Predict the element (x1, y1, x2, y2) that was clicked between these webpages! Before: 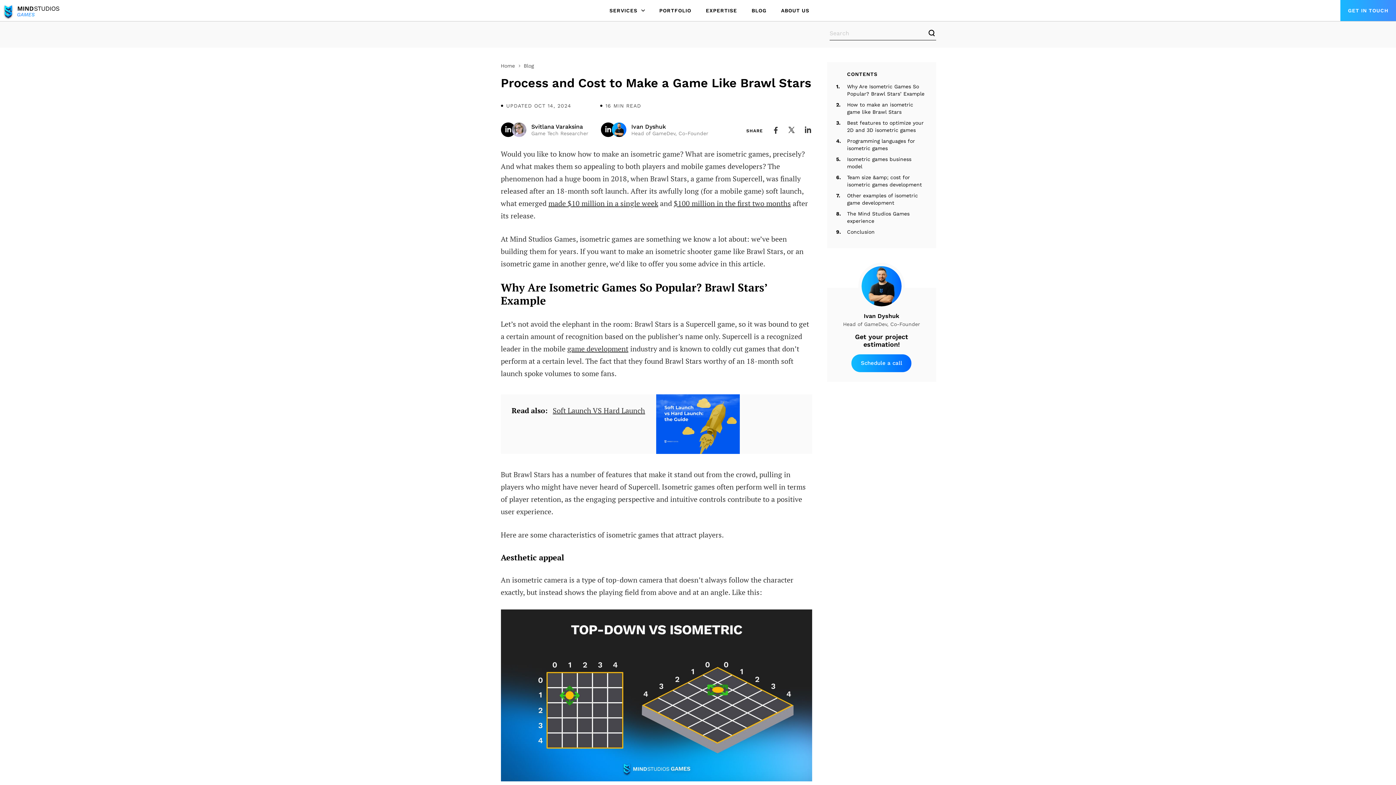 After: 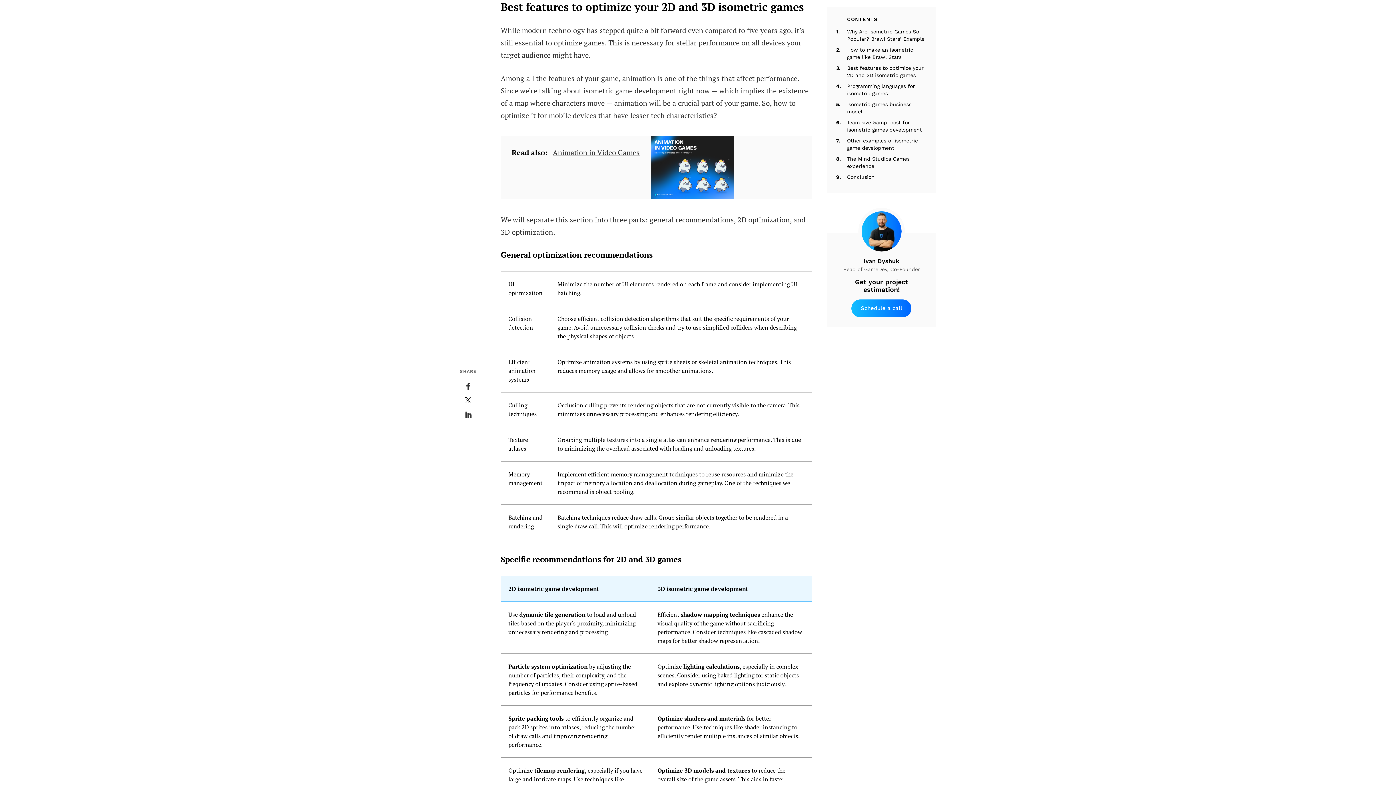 Action: bbox: (836, 119, 927, 133) label: 3.
Best features to optimize your 2D and 3D isometric games